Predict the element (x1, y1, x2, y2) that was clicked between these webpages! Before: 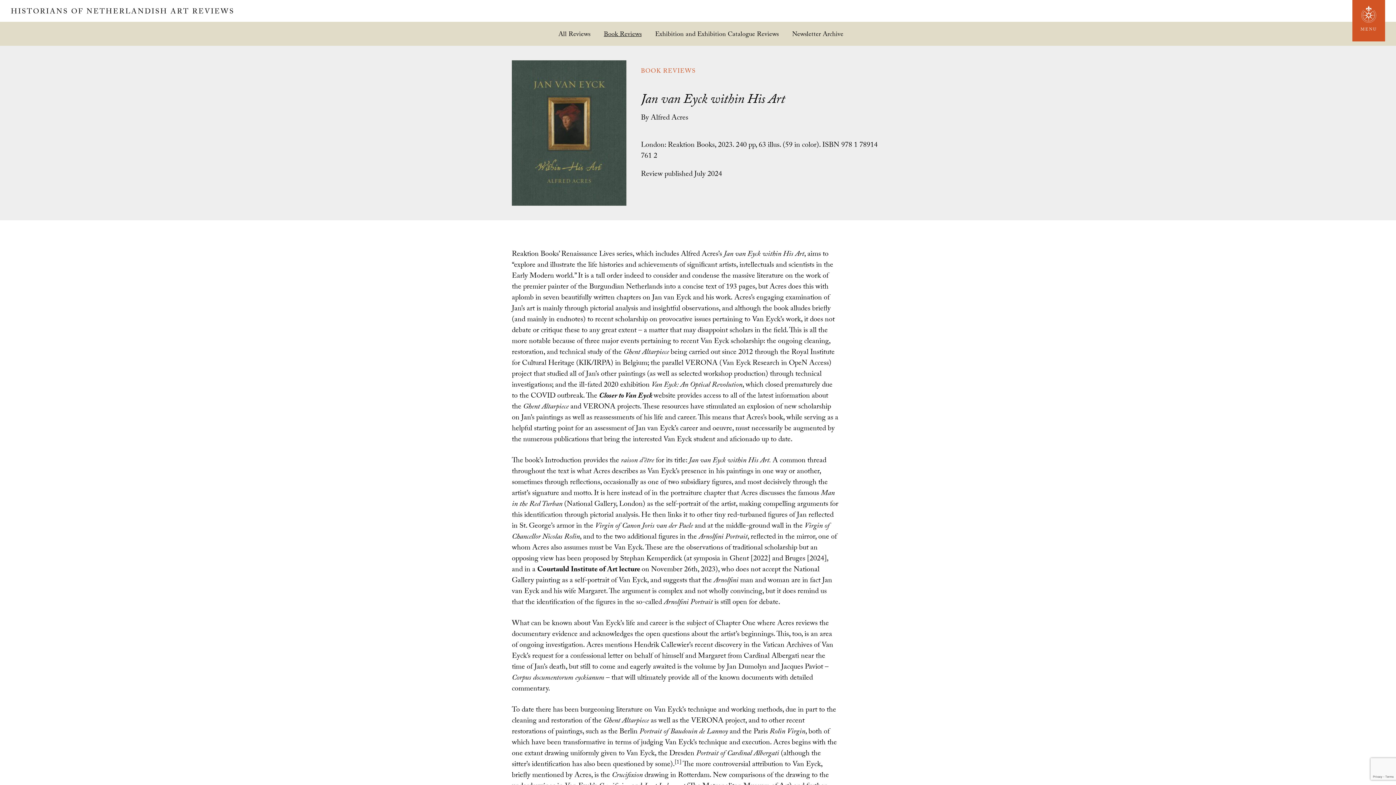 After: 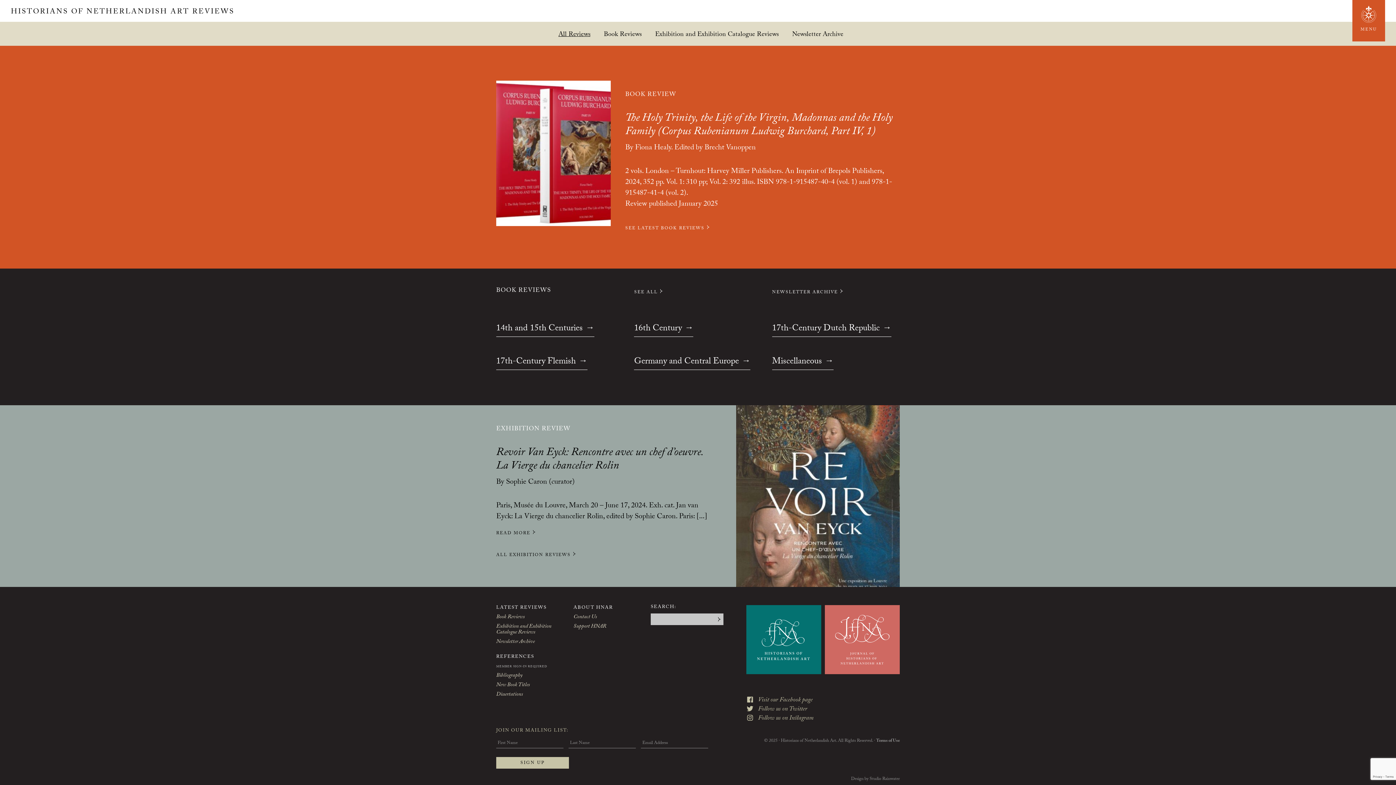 Action: label: All Reviews bbox: (552, 29, 596, 38)